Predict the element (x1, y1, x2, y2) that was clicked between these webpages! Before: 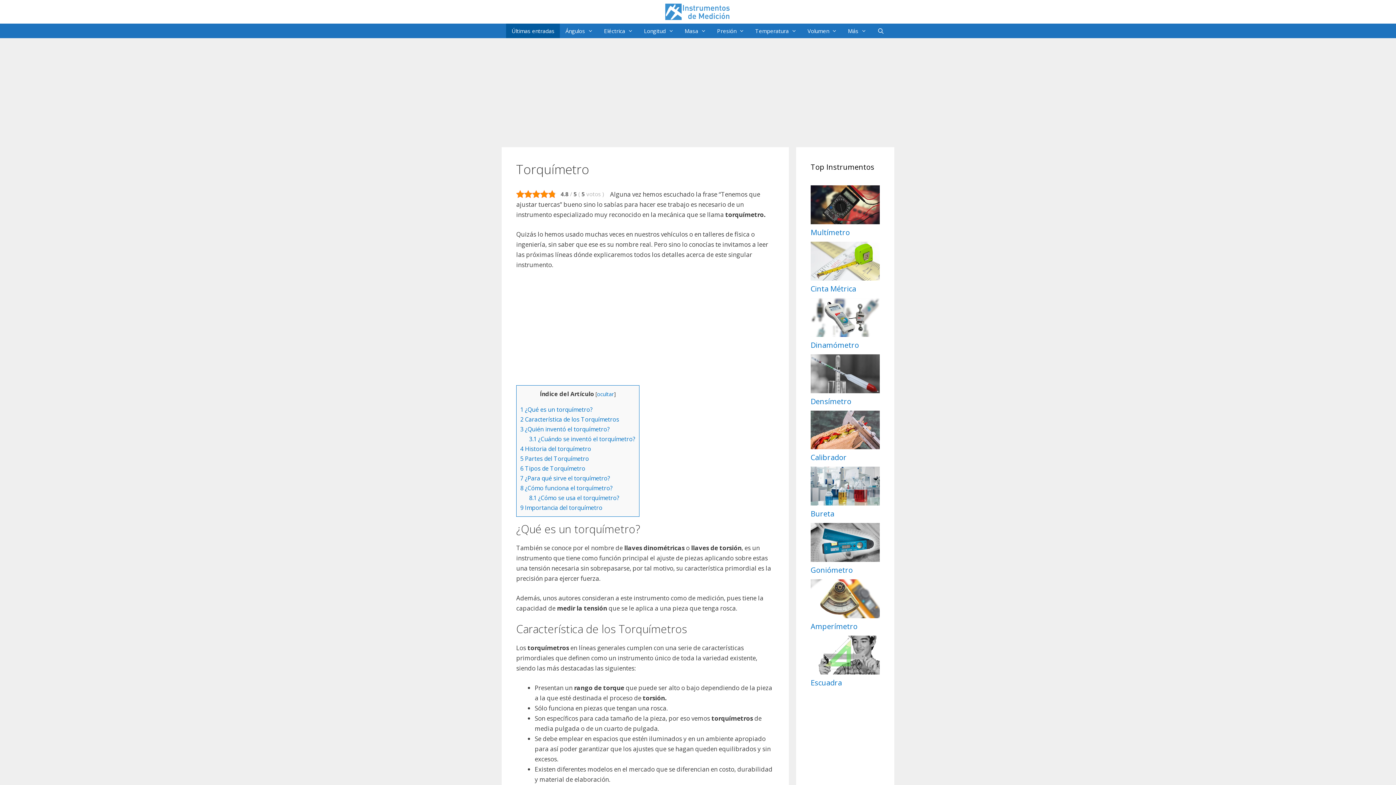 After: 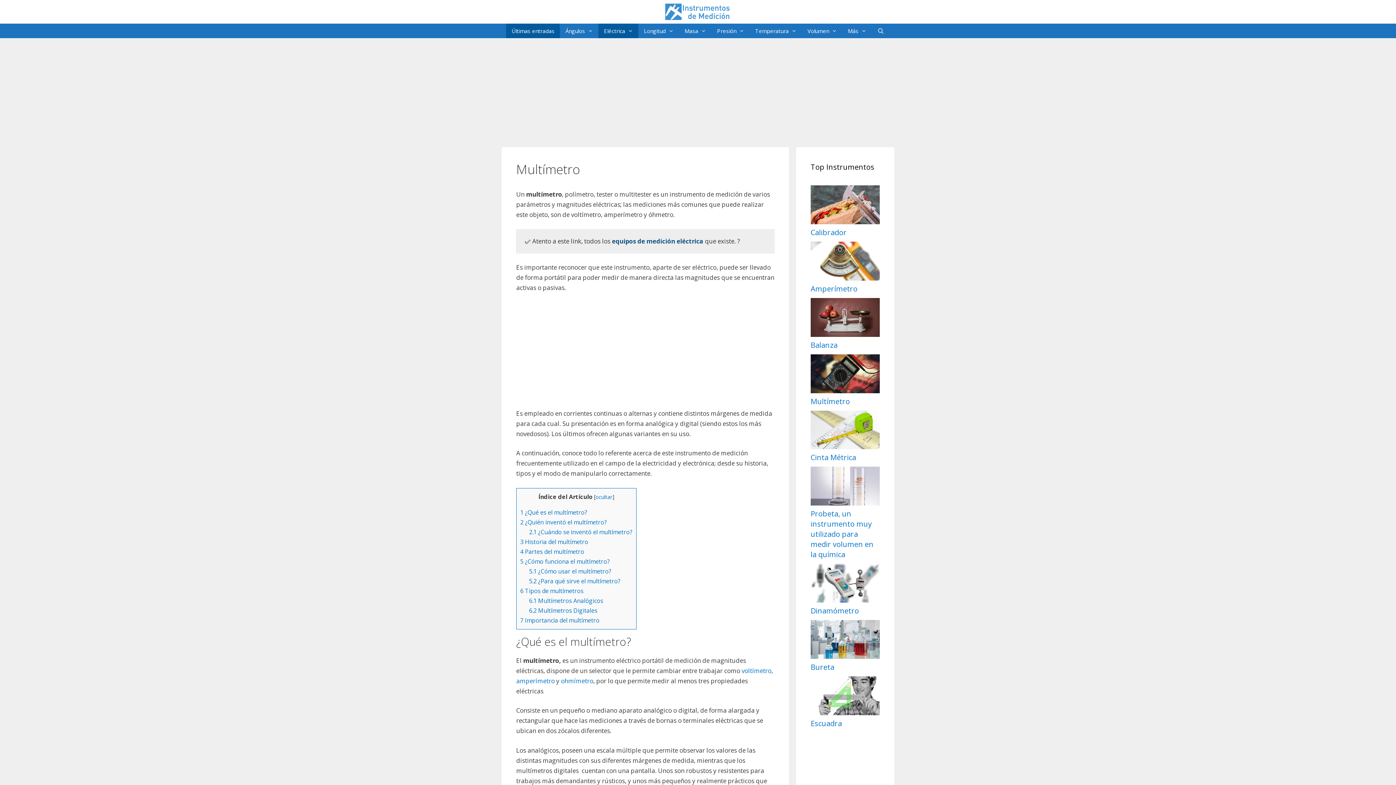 Action: bbox: (810, 227, 850, 237) label: Multímetro